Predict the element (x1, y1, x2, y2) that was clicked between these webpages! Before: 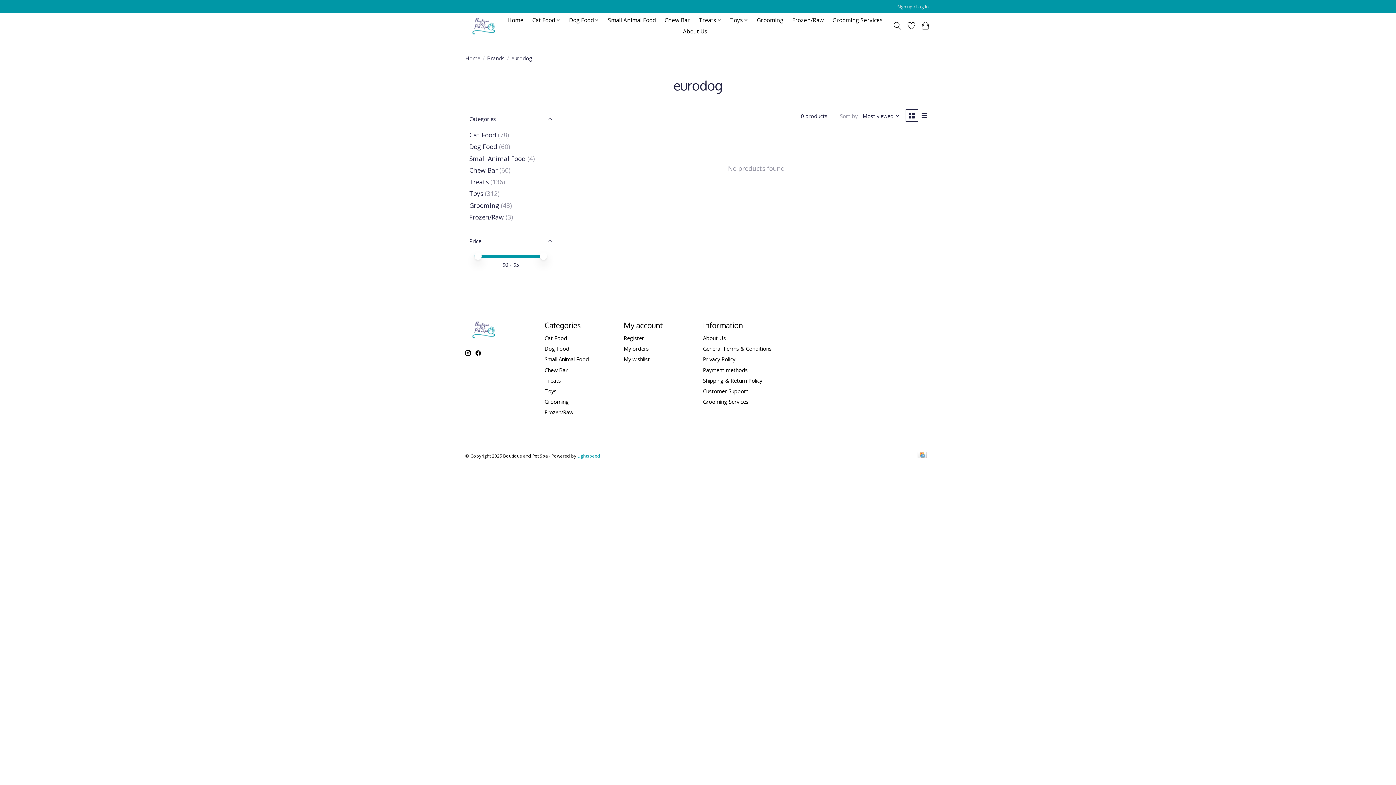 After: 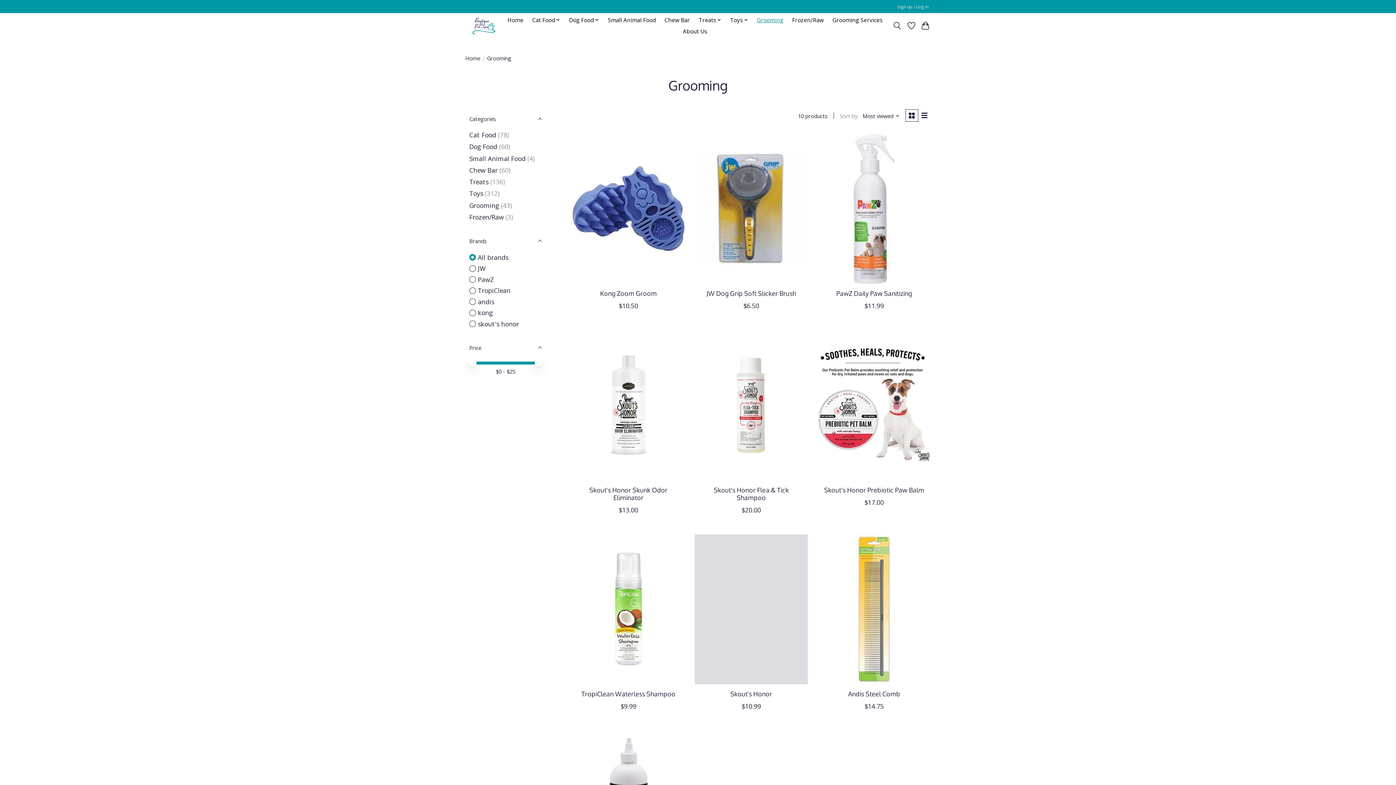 Action: label: Grooming bbox: (469, 200, 499, 209)